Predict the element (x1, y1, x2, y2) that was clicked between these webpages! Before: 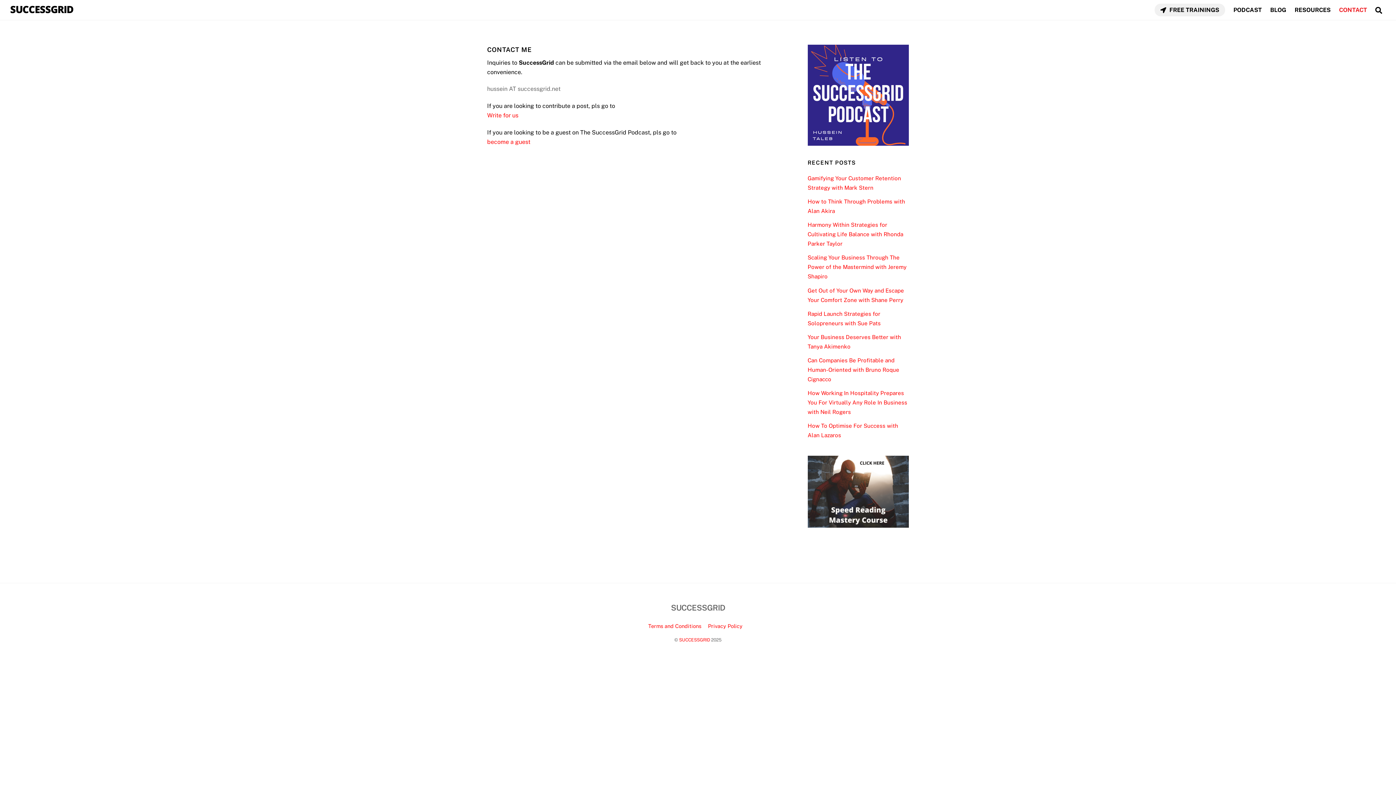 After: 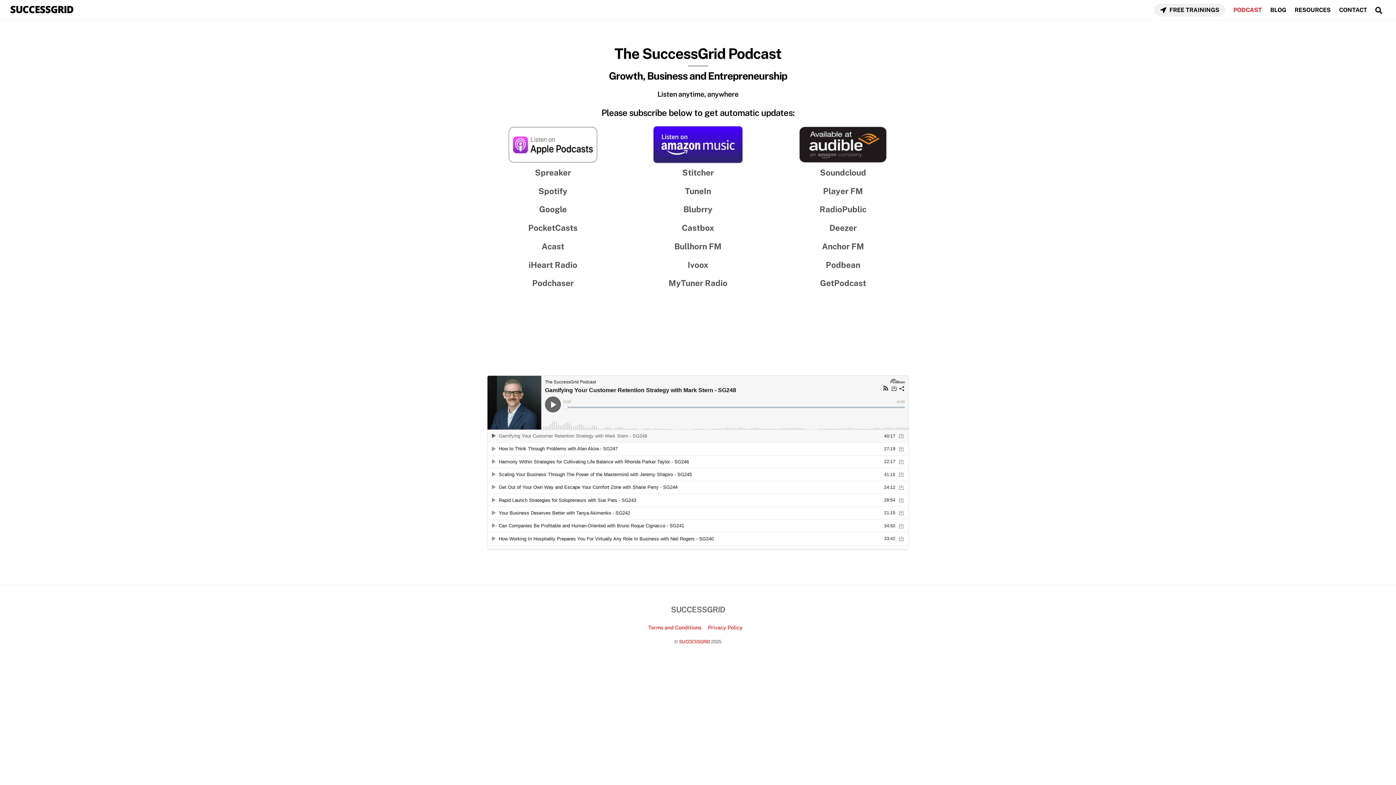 Action: label: PODCAST bbox: (1230, 1, 1265, 18)